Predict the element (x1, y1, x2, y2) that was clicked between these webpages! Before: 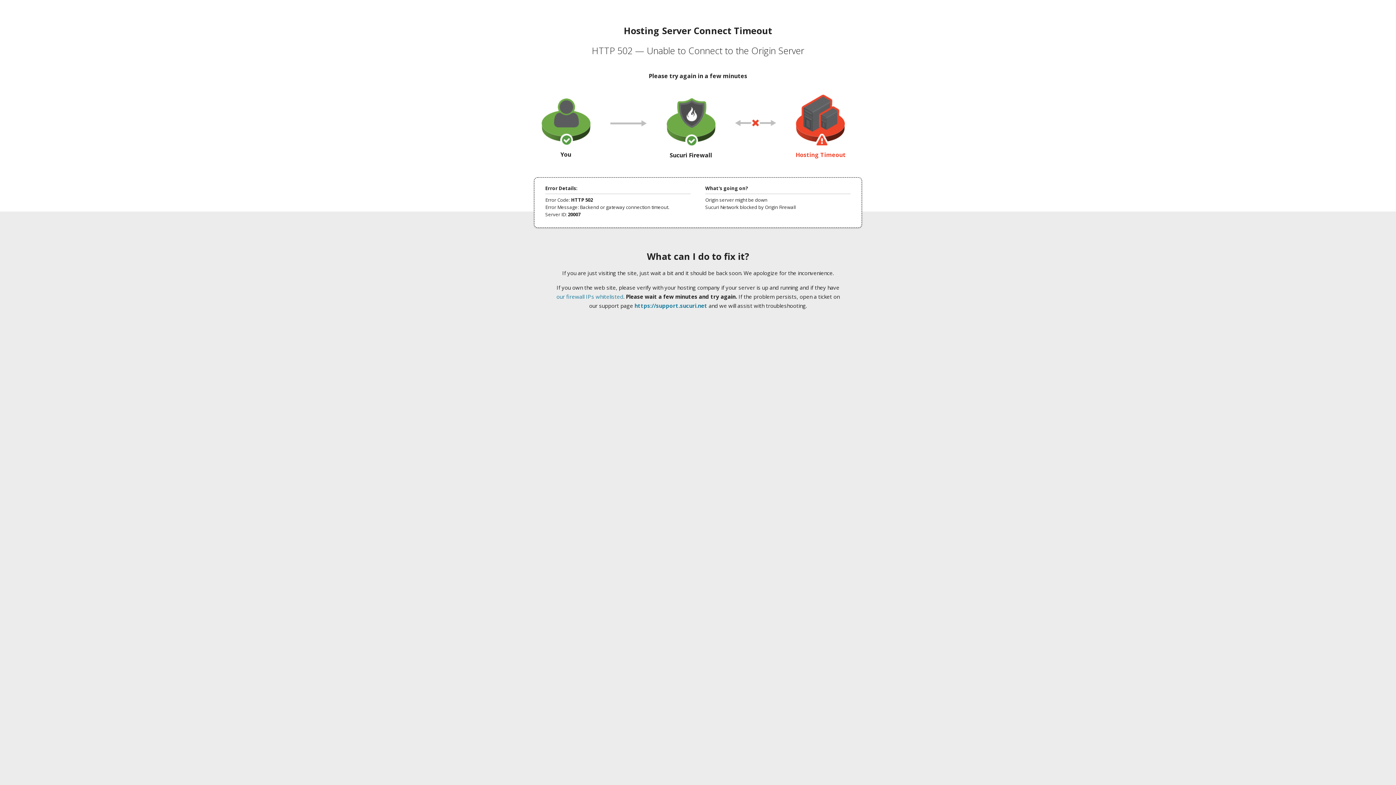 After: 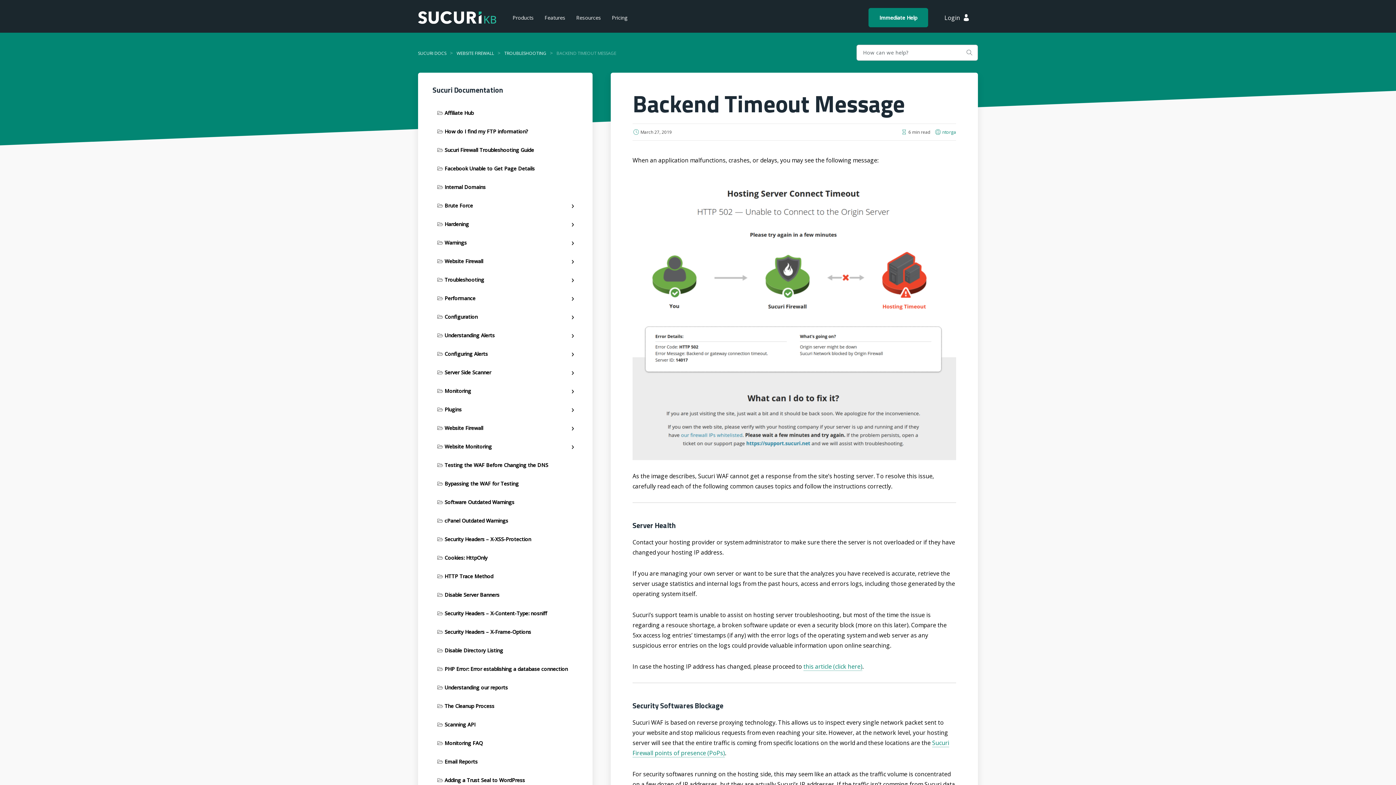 Action: bbox: (556, 293, 623, 300) label: our firewall IPs whitelisted